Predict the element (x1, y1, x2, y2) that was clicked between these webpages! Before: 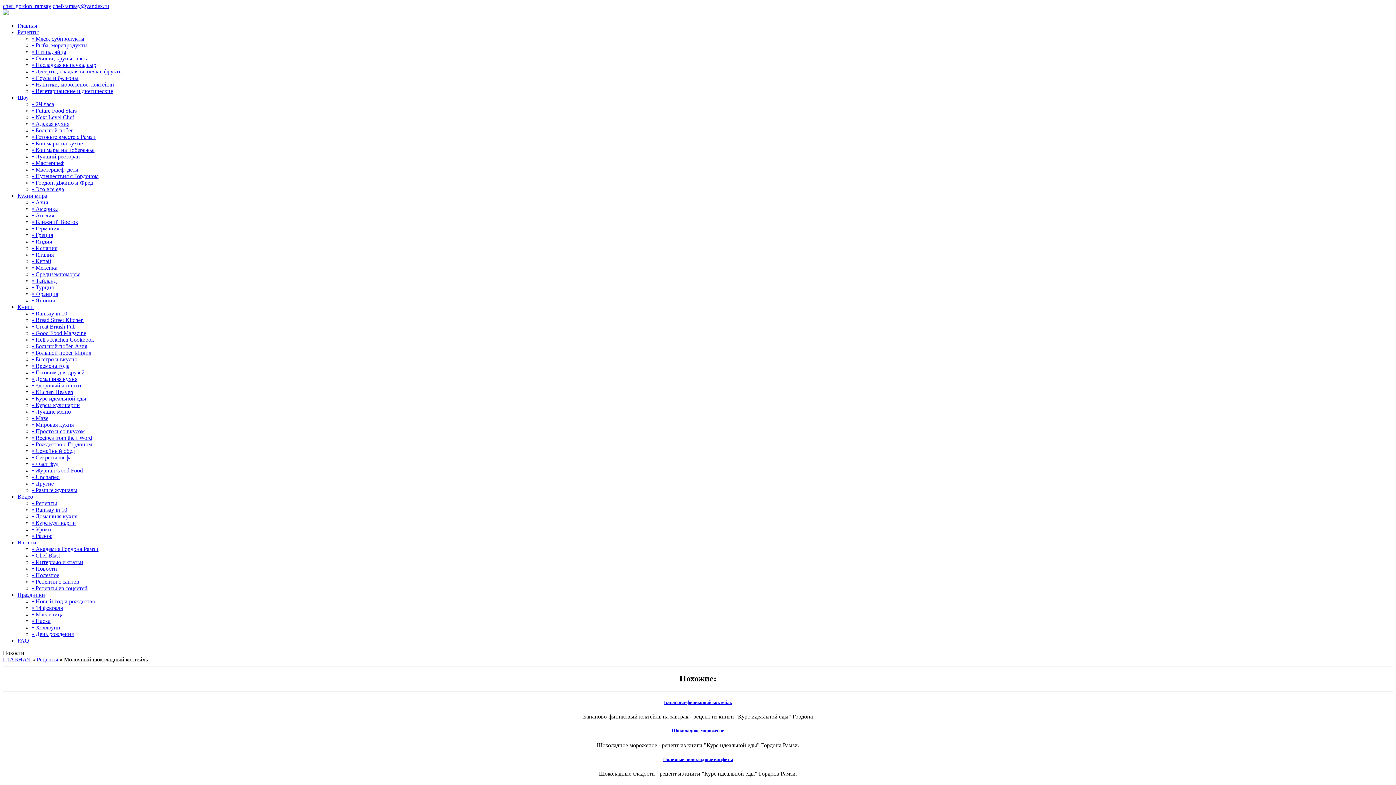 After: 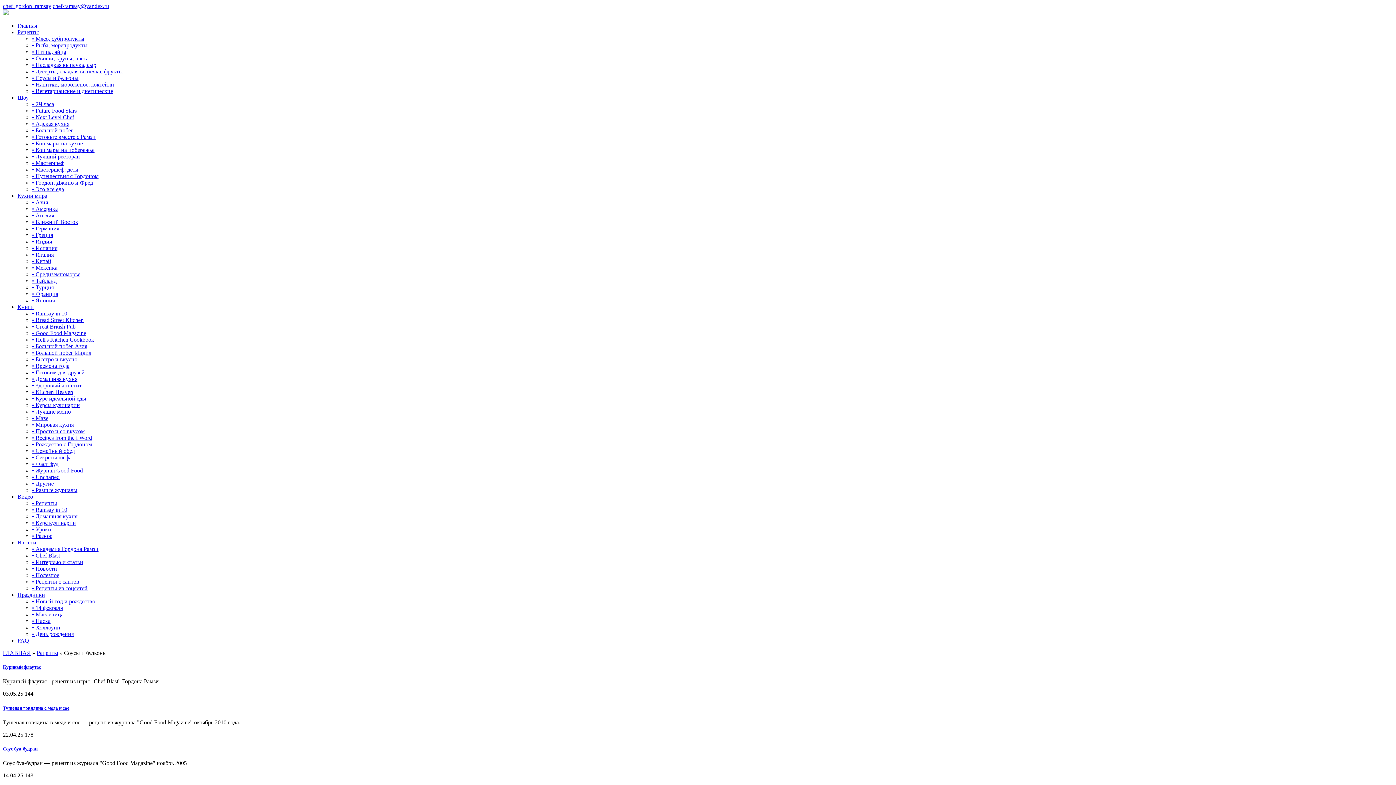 Action: bbox: (32, 74, 78, 81) label: • Соусы и бульоны